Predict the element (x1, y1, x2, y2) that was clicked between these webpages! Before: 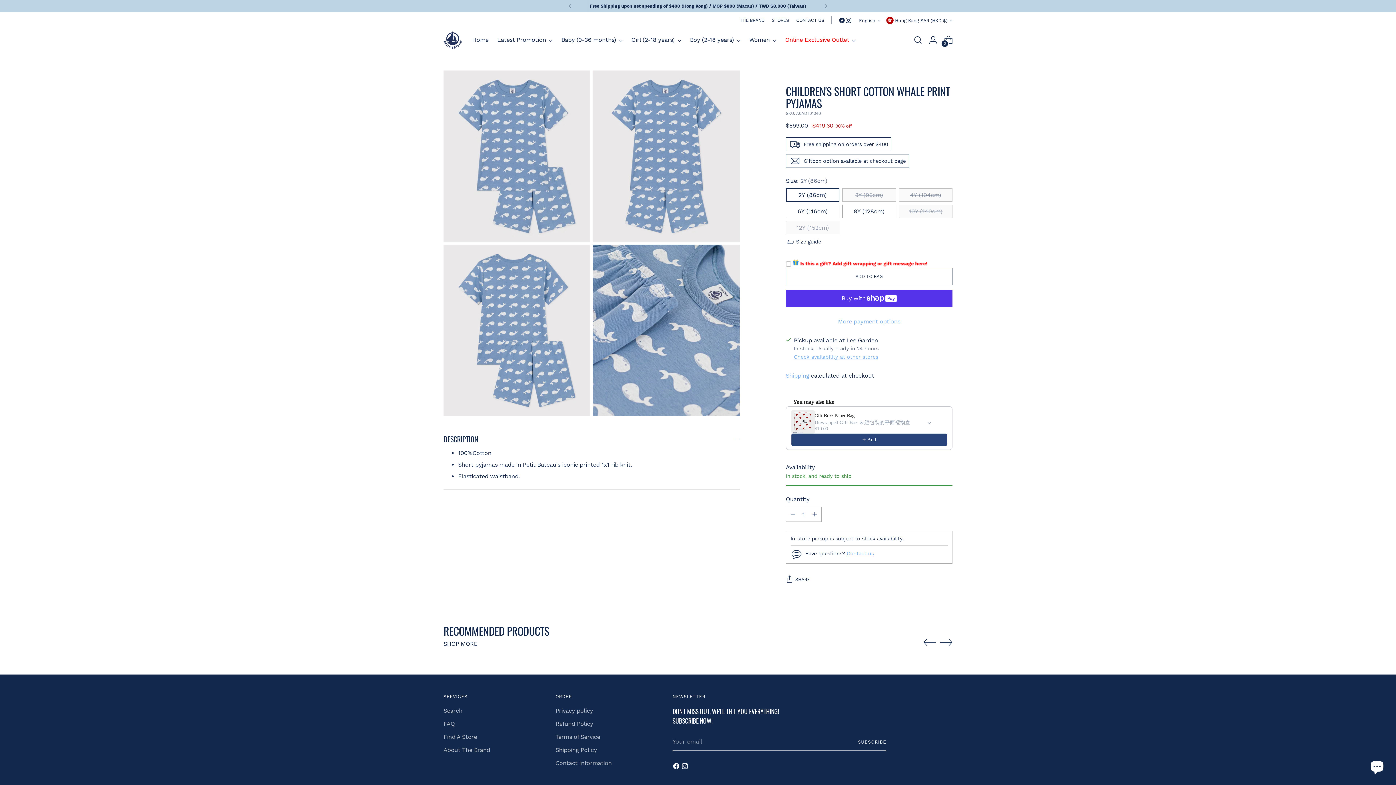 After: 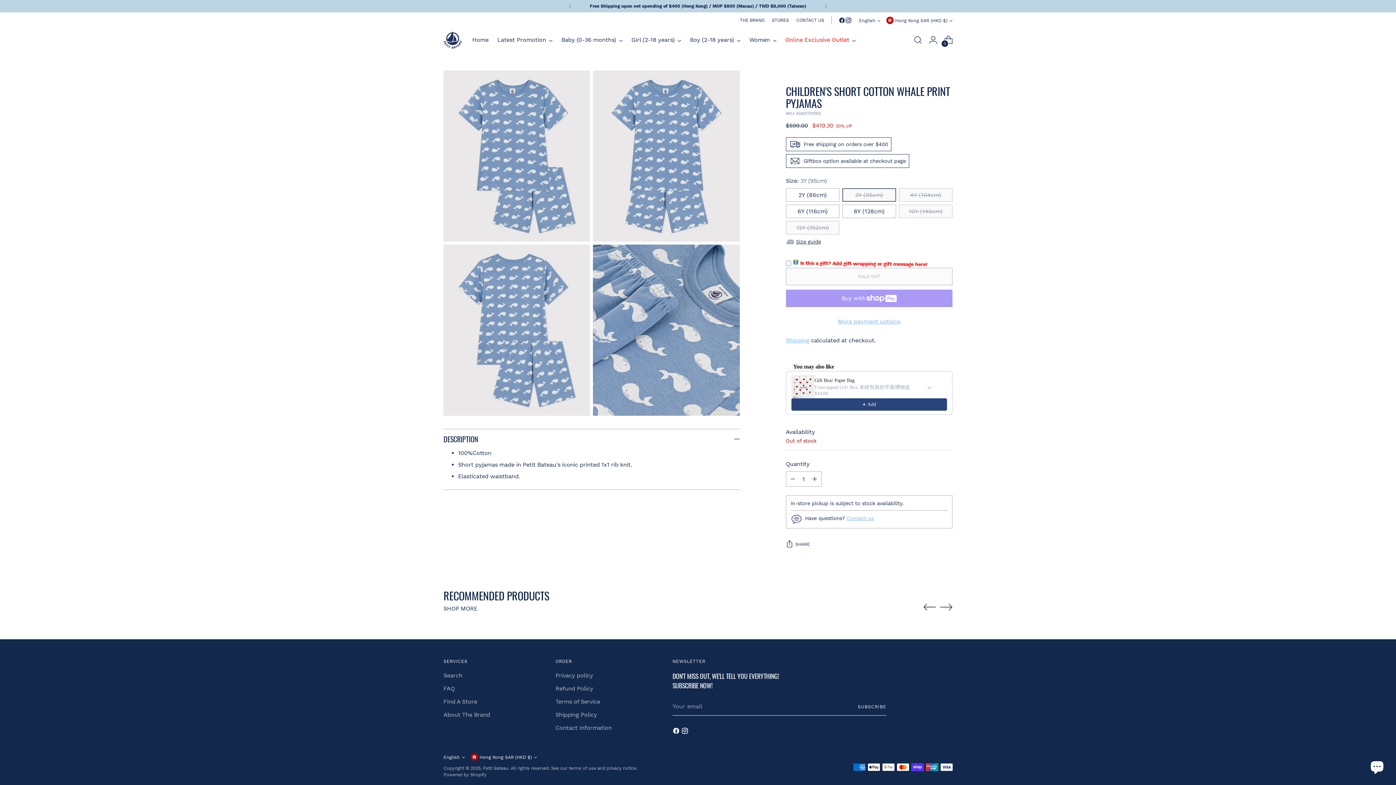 Action: label: 3Y (95cm) bbox: (842, 188, 896, 201)